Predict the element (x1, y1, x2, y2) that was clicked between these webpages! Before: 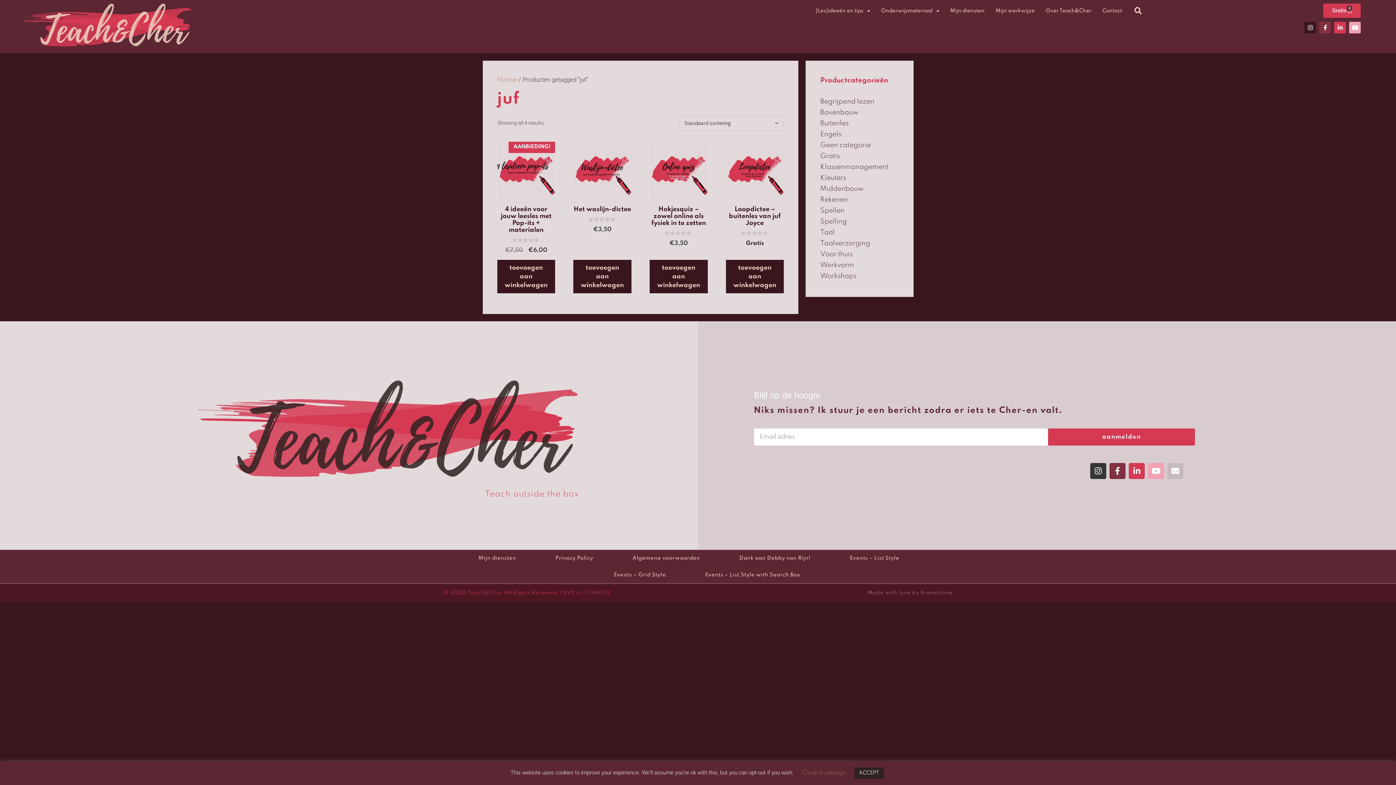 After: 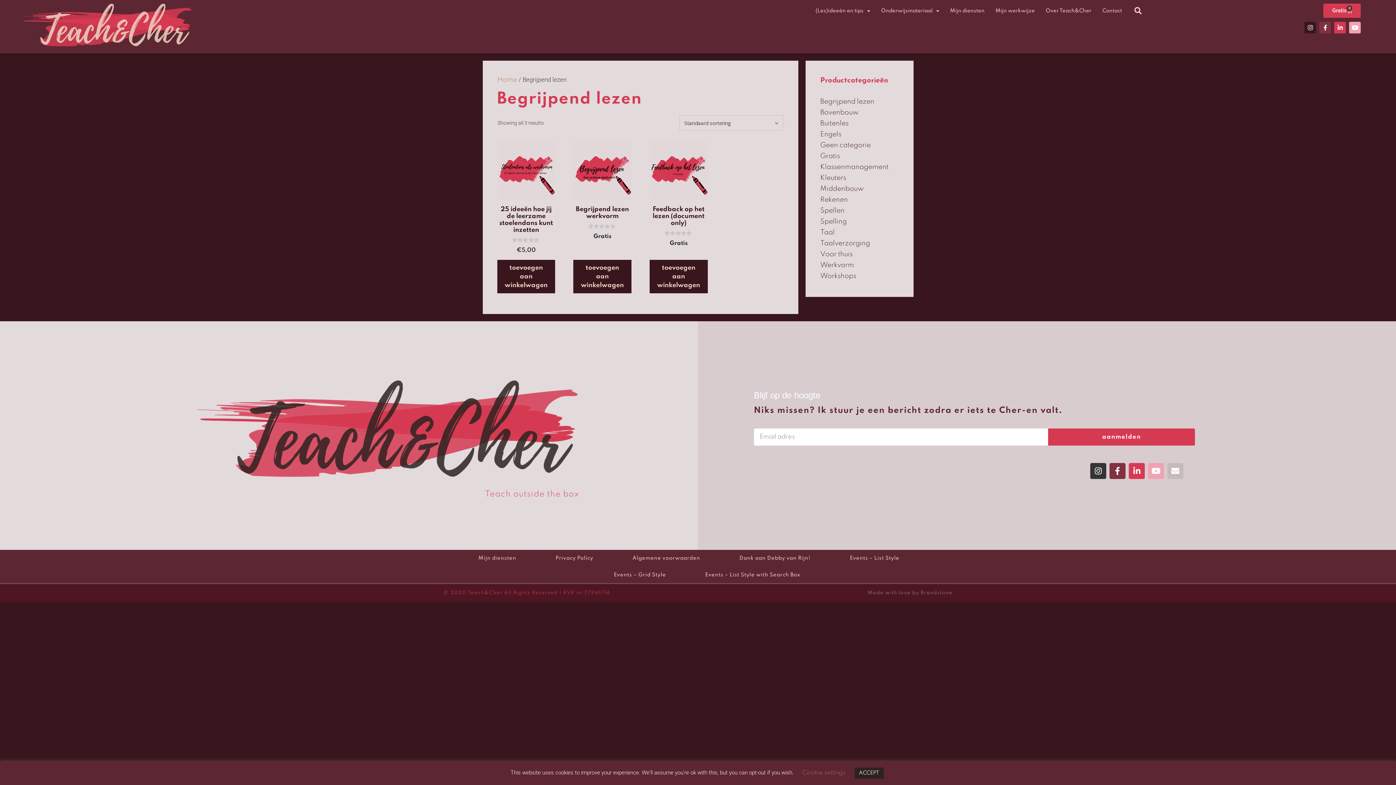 Action: label: Begrijpend lezen bbox: (820, 98, 874, 105)